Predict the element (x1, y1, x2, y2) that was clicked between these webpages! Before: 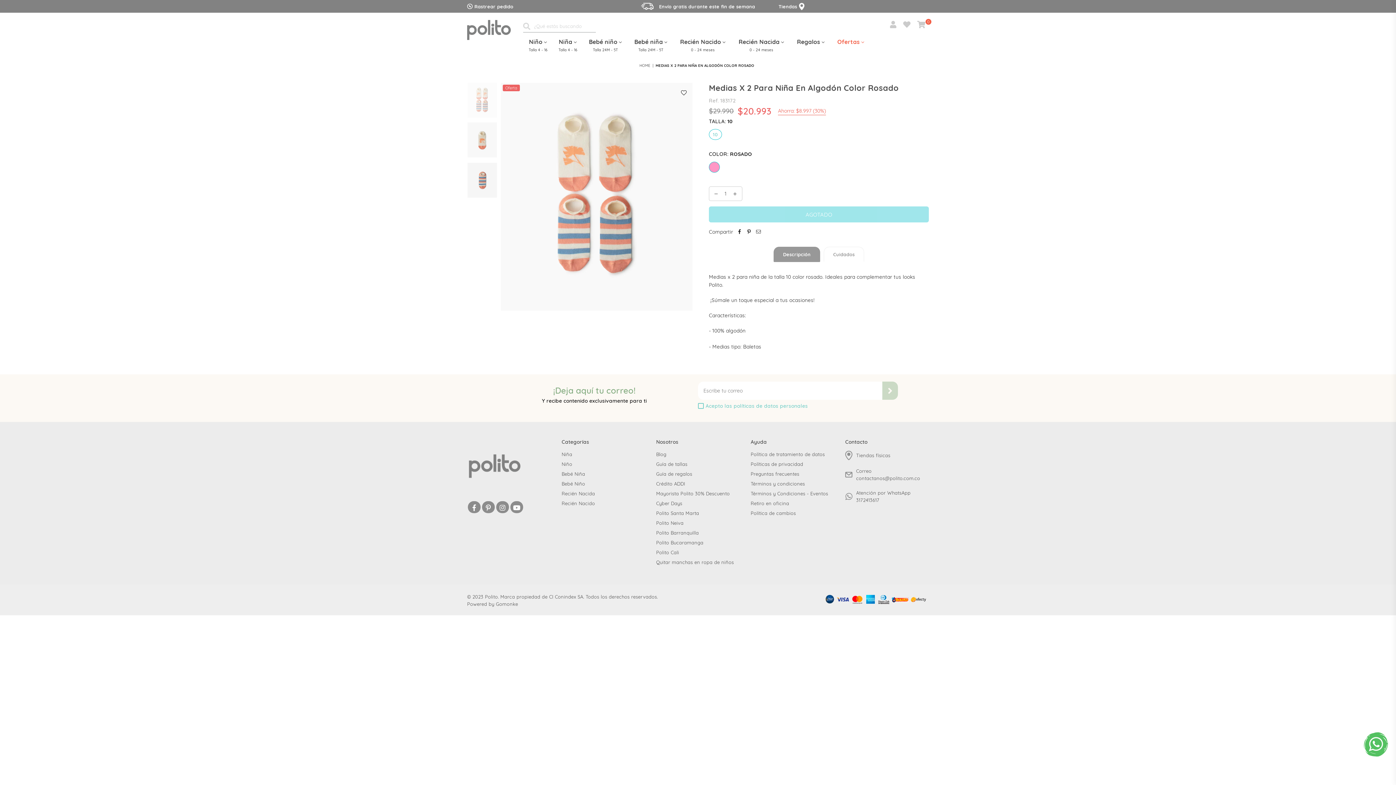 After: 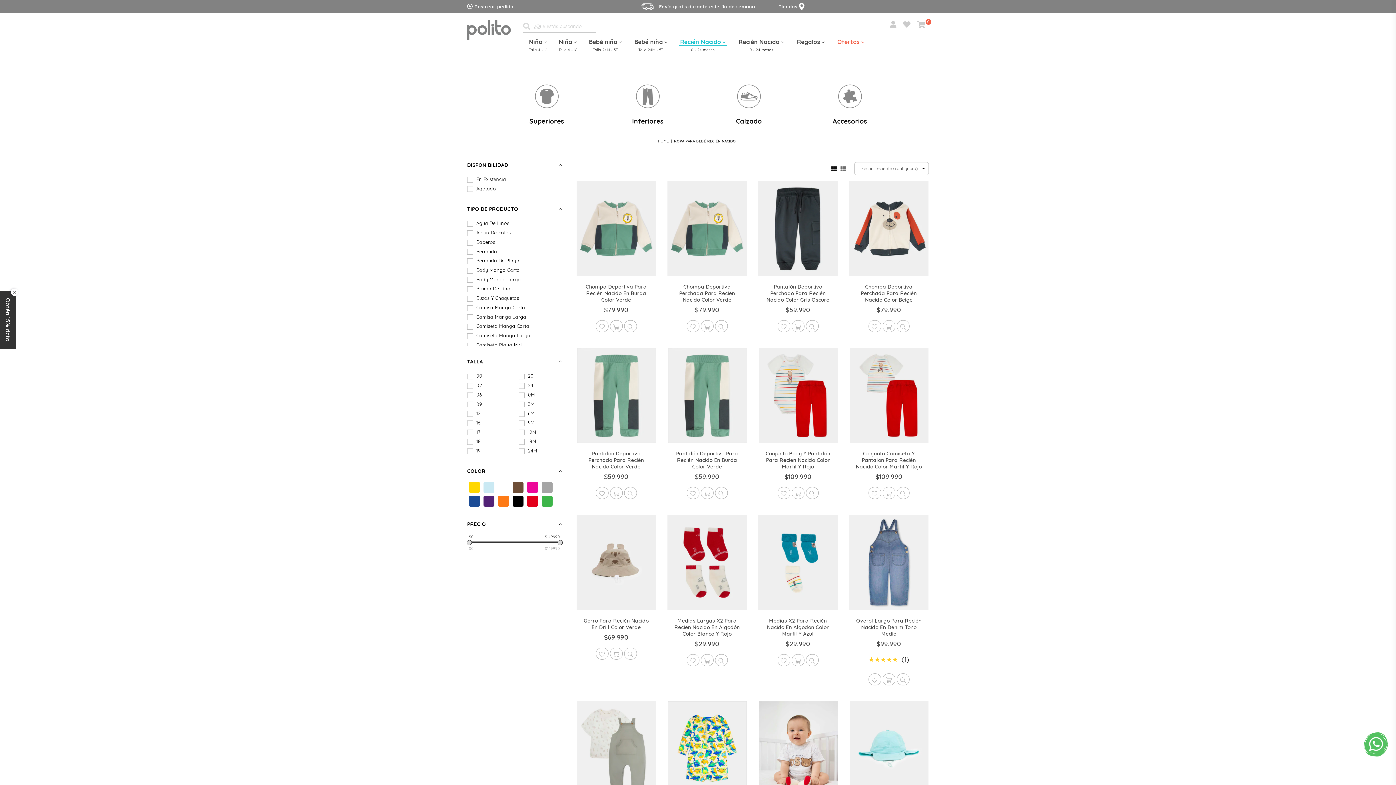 Action: bbox: (673, 32, 732, 46) label: Recién Nacido 